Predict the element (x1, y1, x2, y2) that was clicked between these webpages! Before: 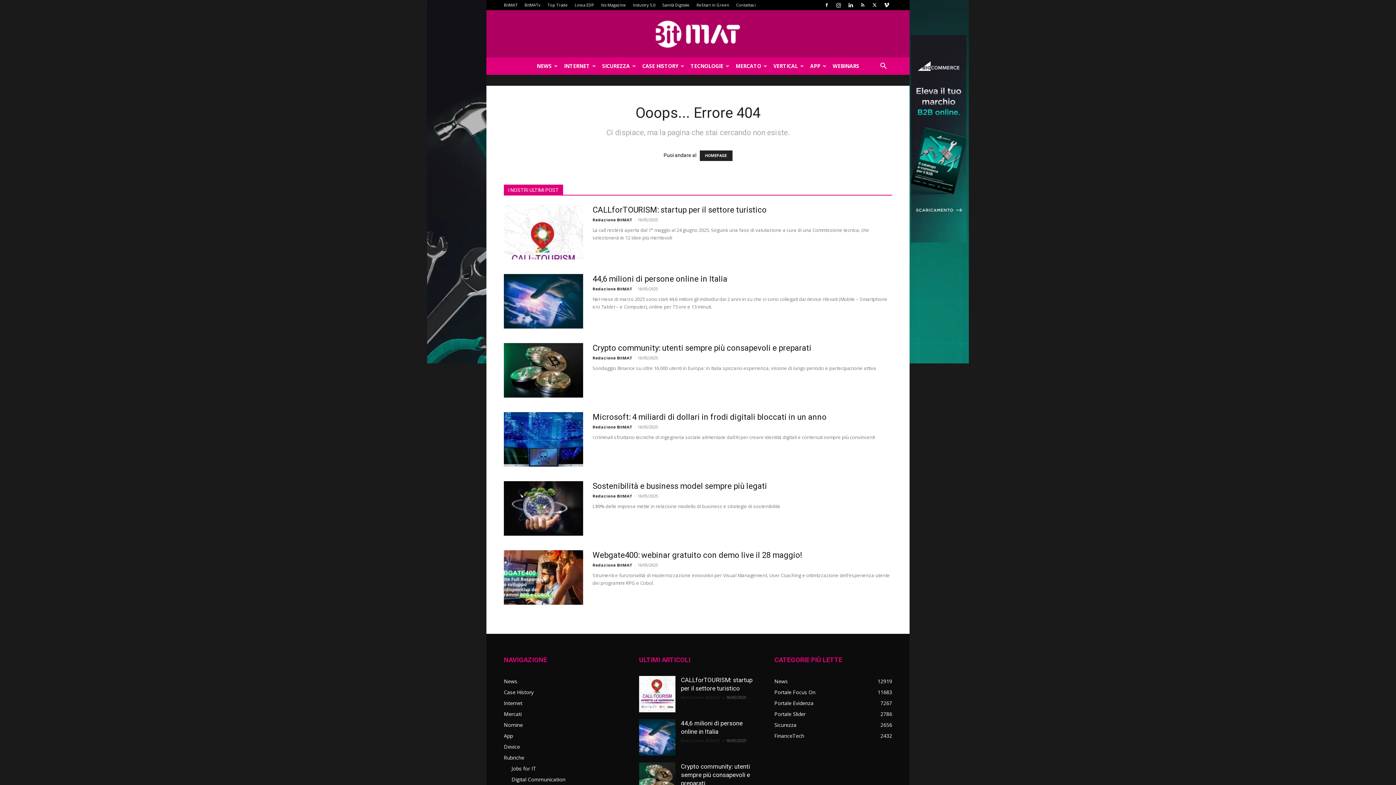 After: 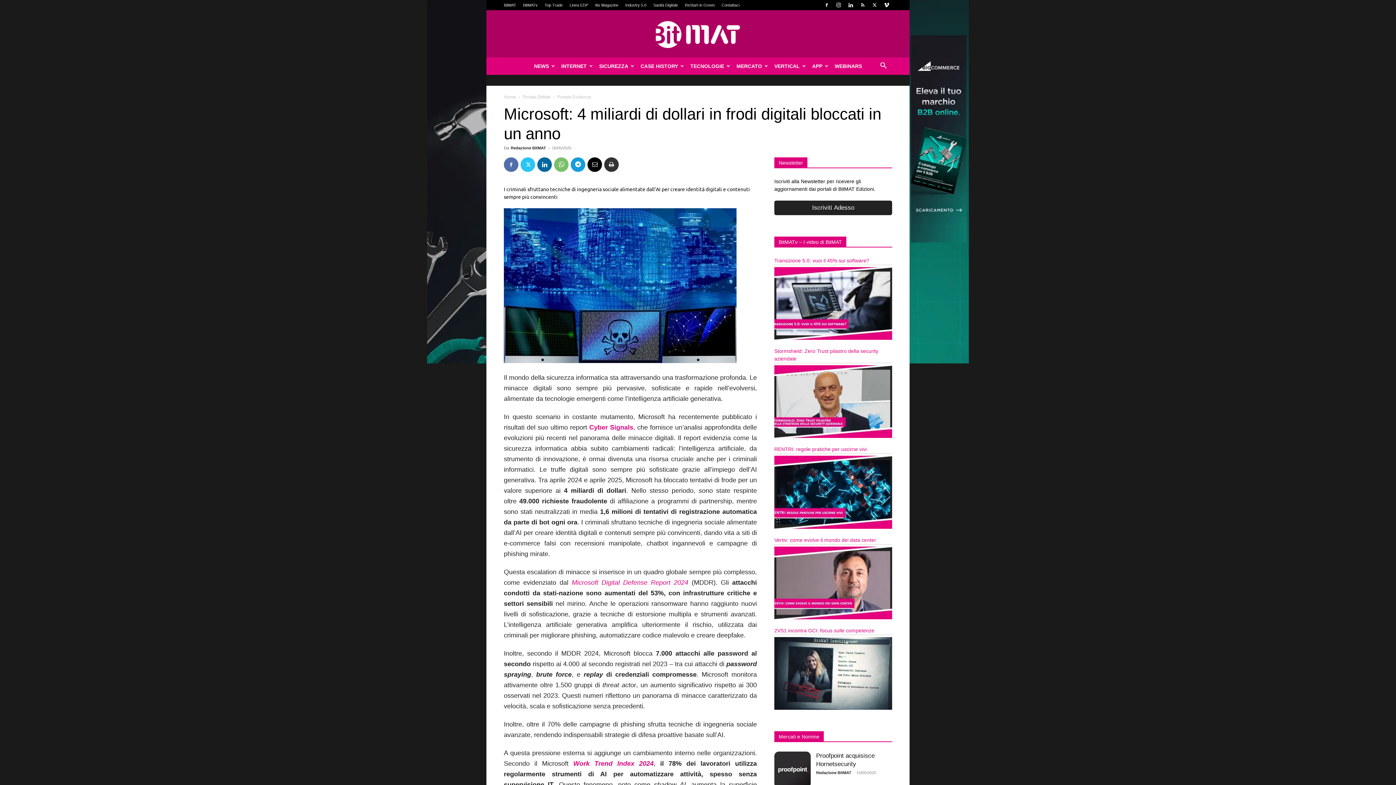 Action: bbox: (504, 412, 583, 466)